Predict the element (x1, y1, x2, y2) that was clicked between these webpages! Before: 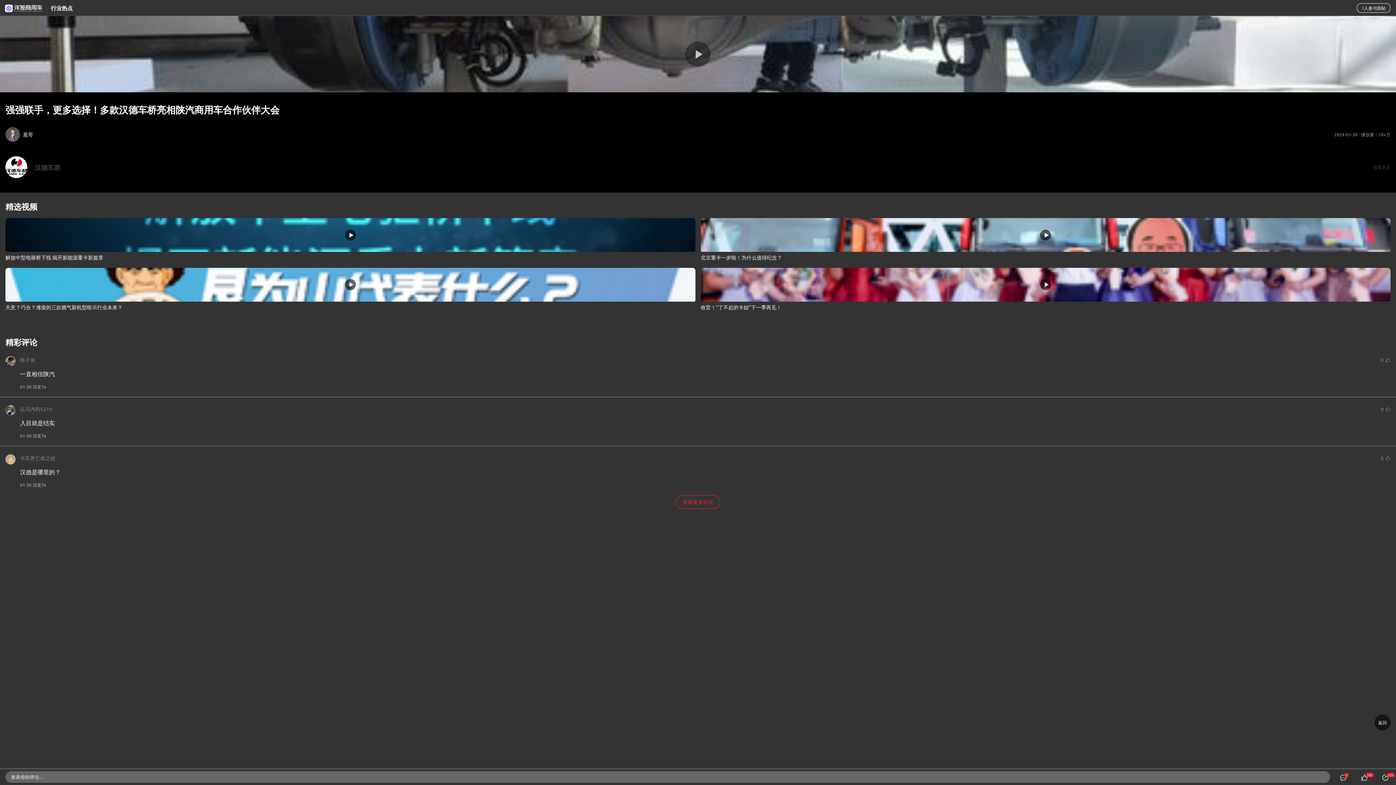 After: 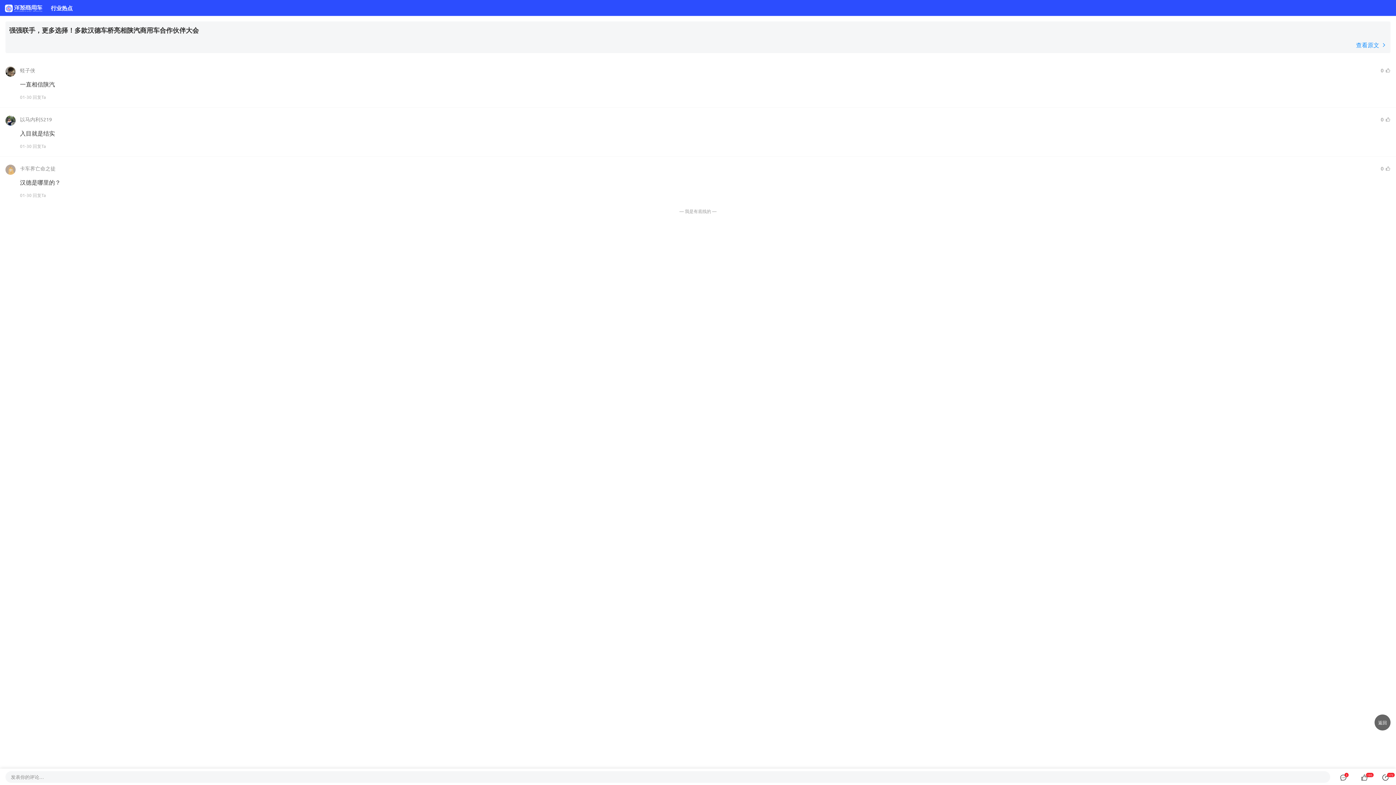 Action: label: 3人参与跟帖 bbox: (1357, 3, 1390, 12)